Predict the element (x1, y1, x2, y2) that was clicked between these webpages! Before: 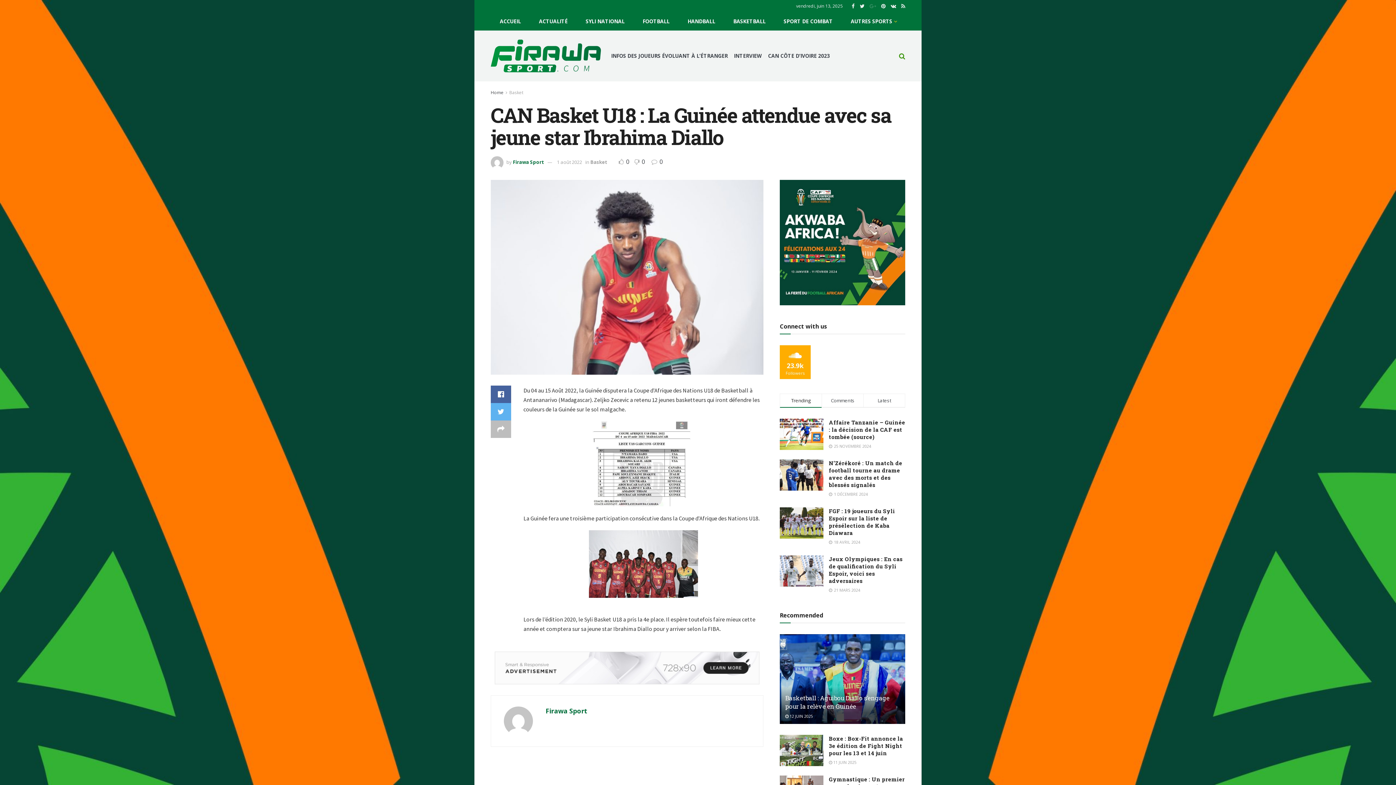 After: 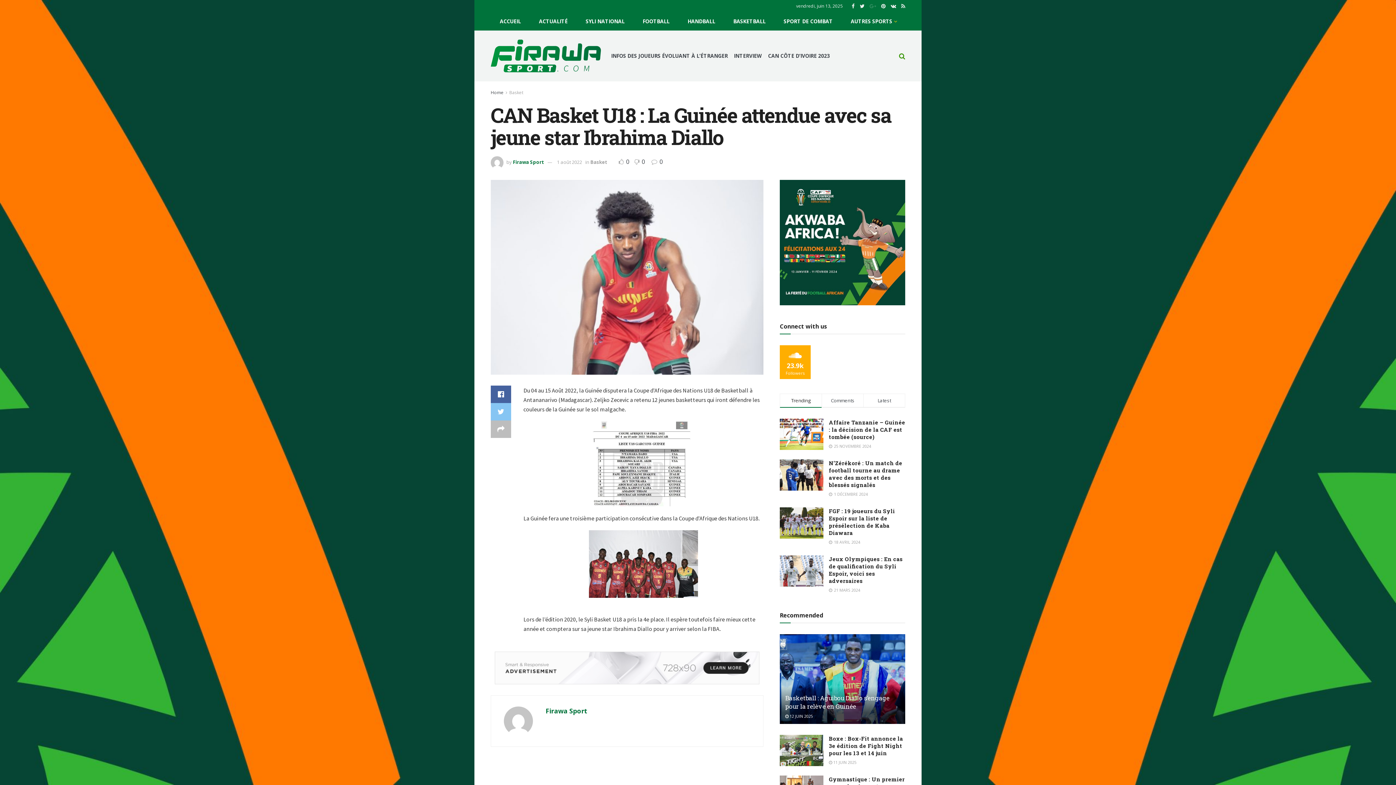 Action: bbox: (490, 403, 511, 420)